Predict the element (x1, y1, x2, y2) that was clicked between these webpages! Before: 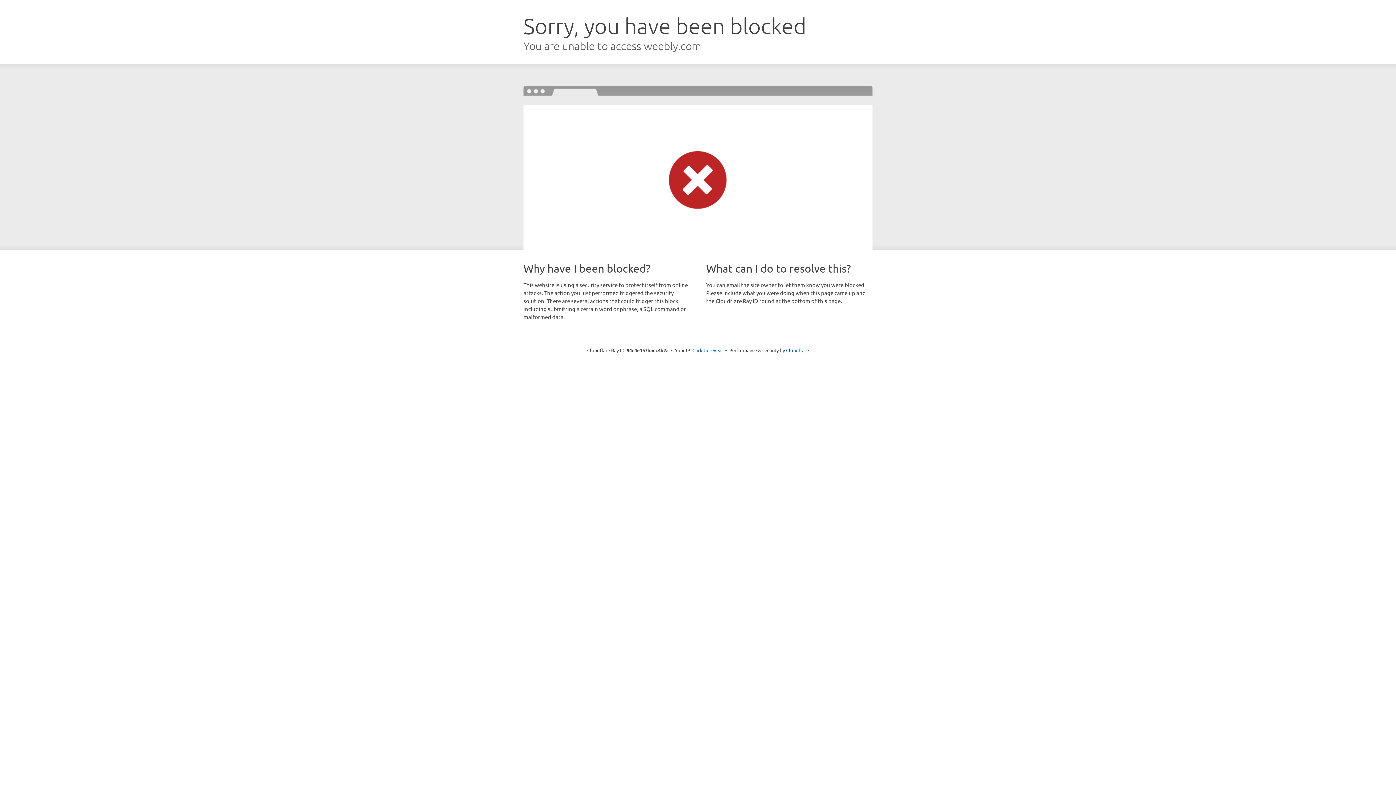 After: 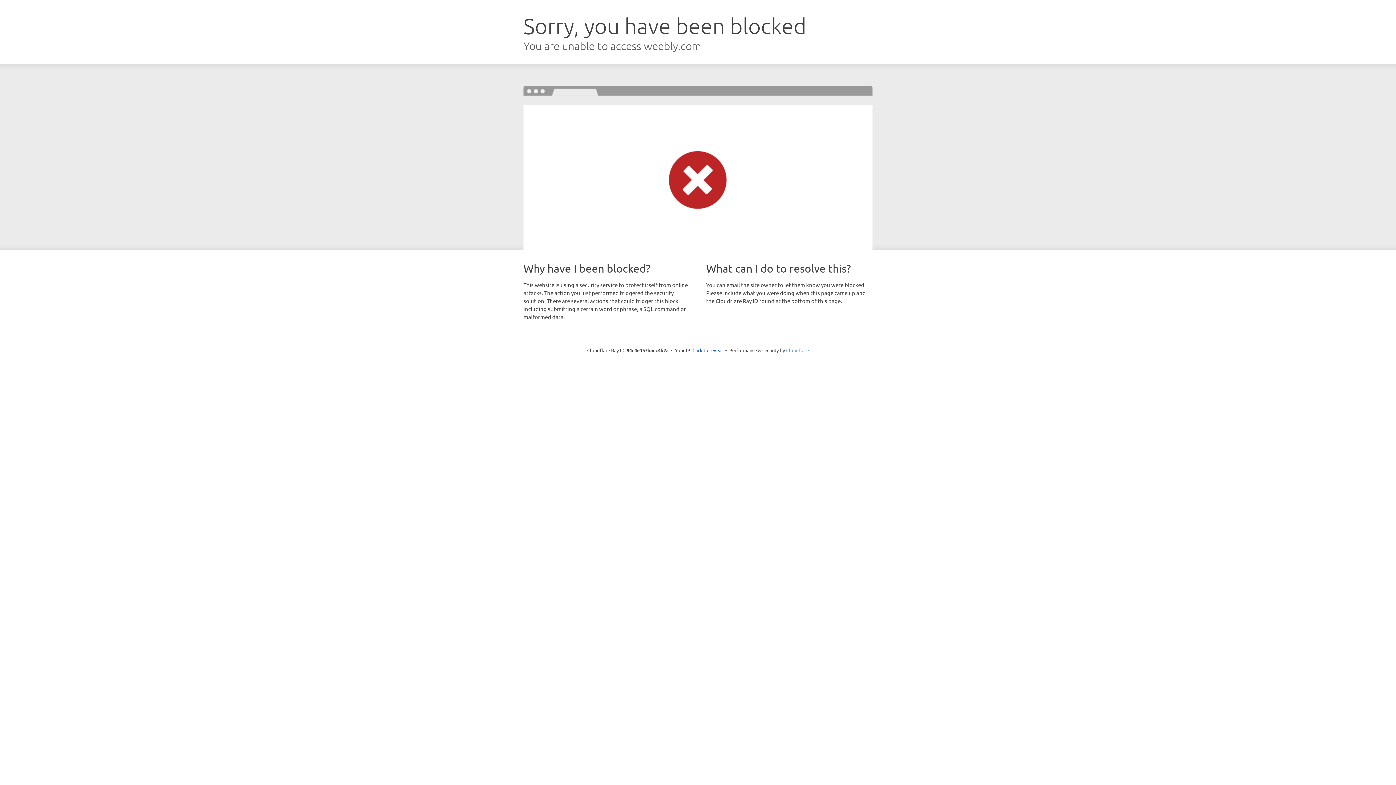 Action: label: Cloudflare bbox: (786, 347, 809, 353)